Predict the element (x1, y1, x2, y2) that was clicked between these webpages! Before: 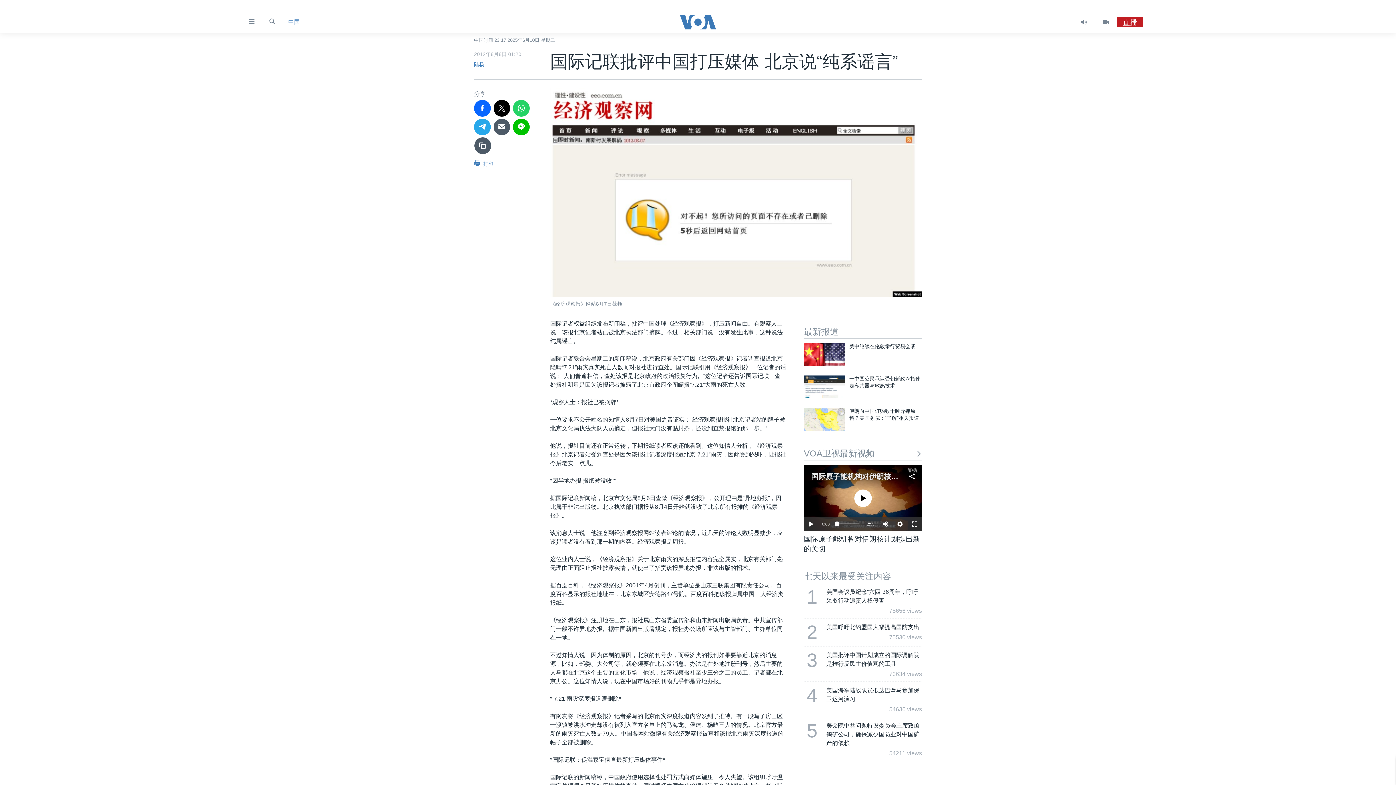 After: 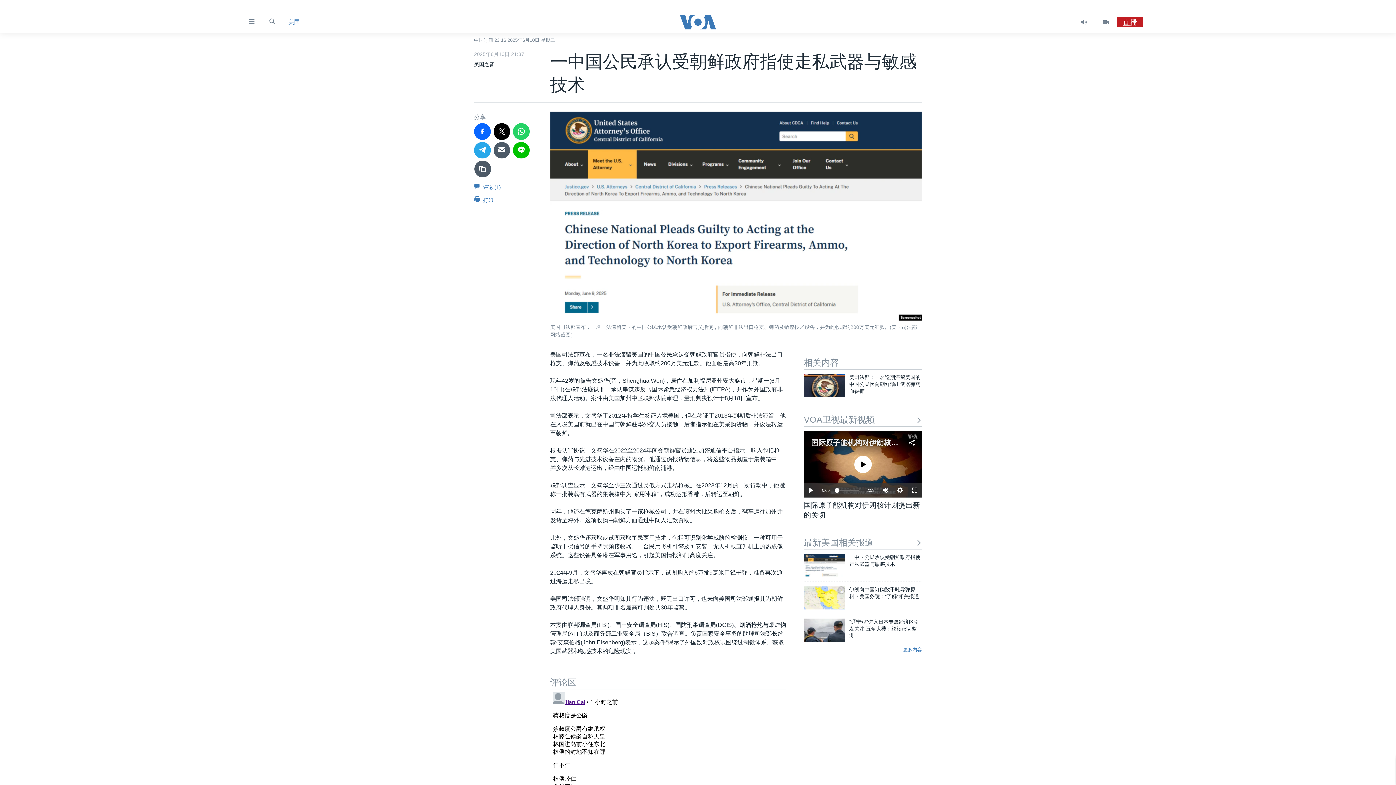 Action: label: 一中国公民承认受朝鲜政府指使走私武器与敏感技术 bbox: (849, 375, 922, 393)